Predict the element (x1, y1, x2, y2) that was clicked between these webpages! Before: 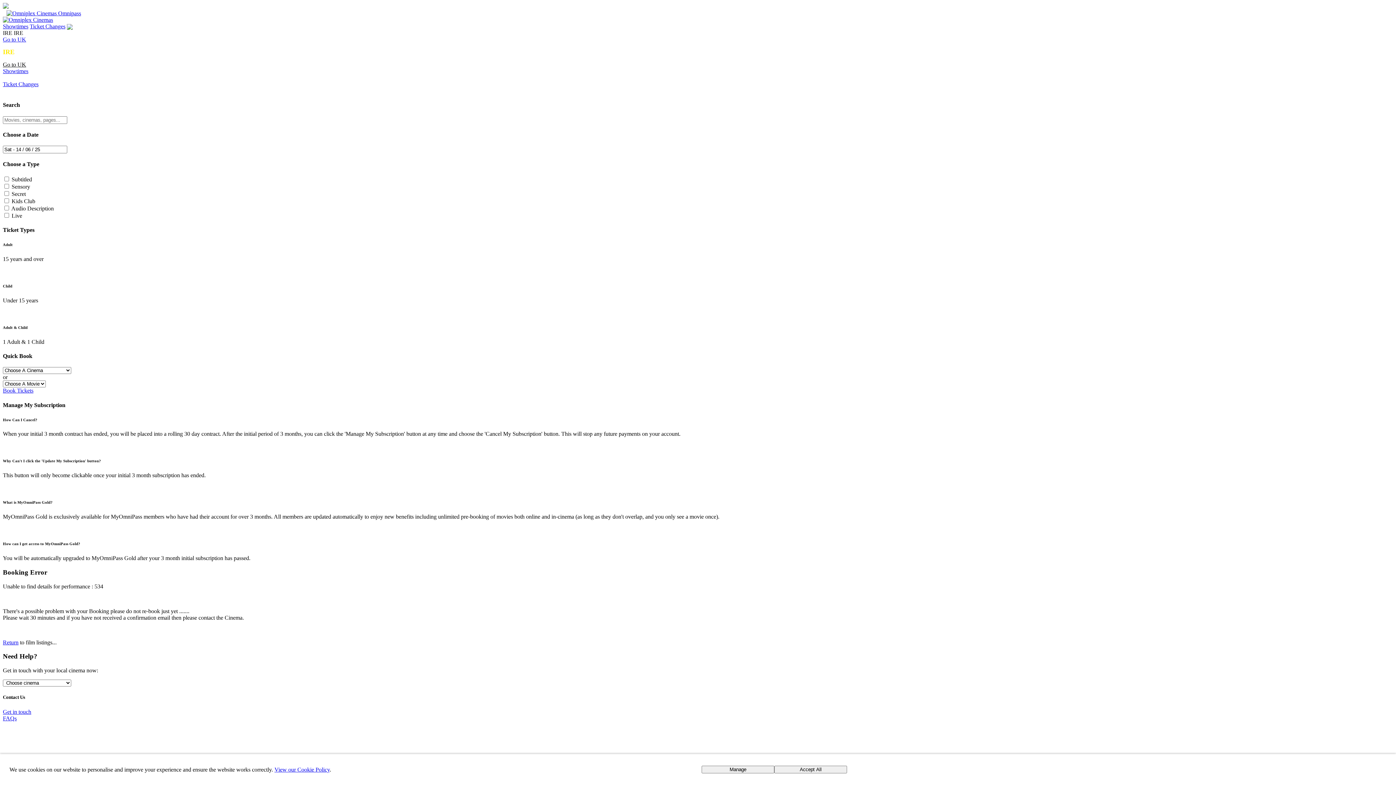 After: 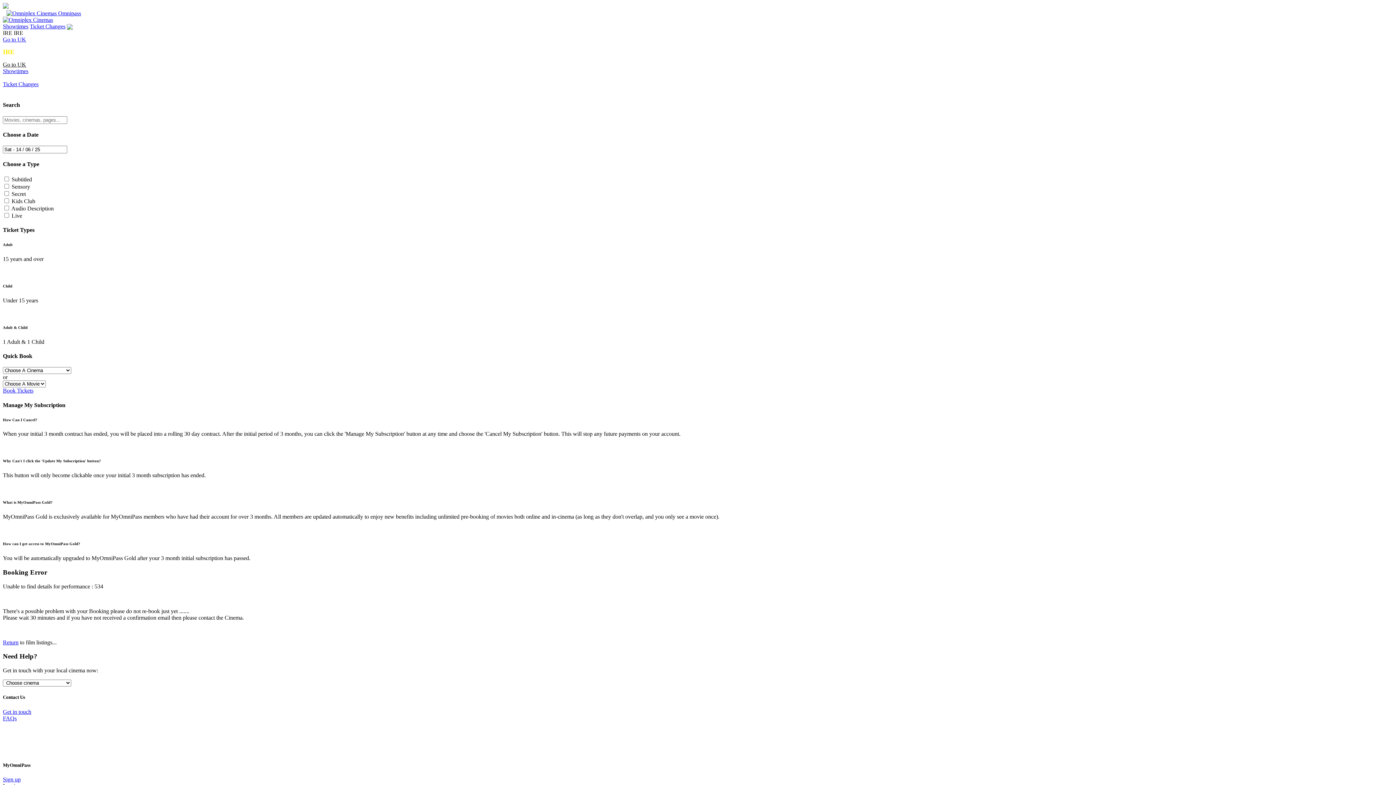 Action: bbox: (774, 766, 847, 773) label: Accept All